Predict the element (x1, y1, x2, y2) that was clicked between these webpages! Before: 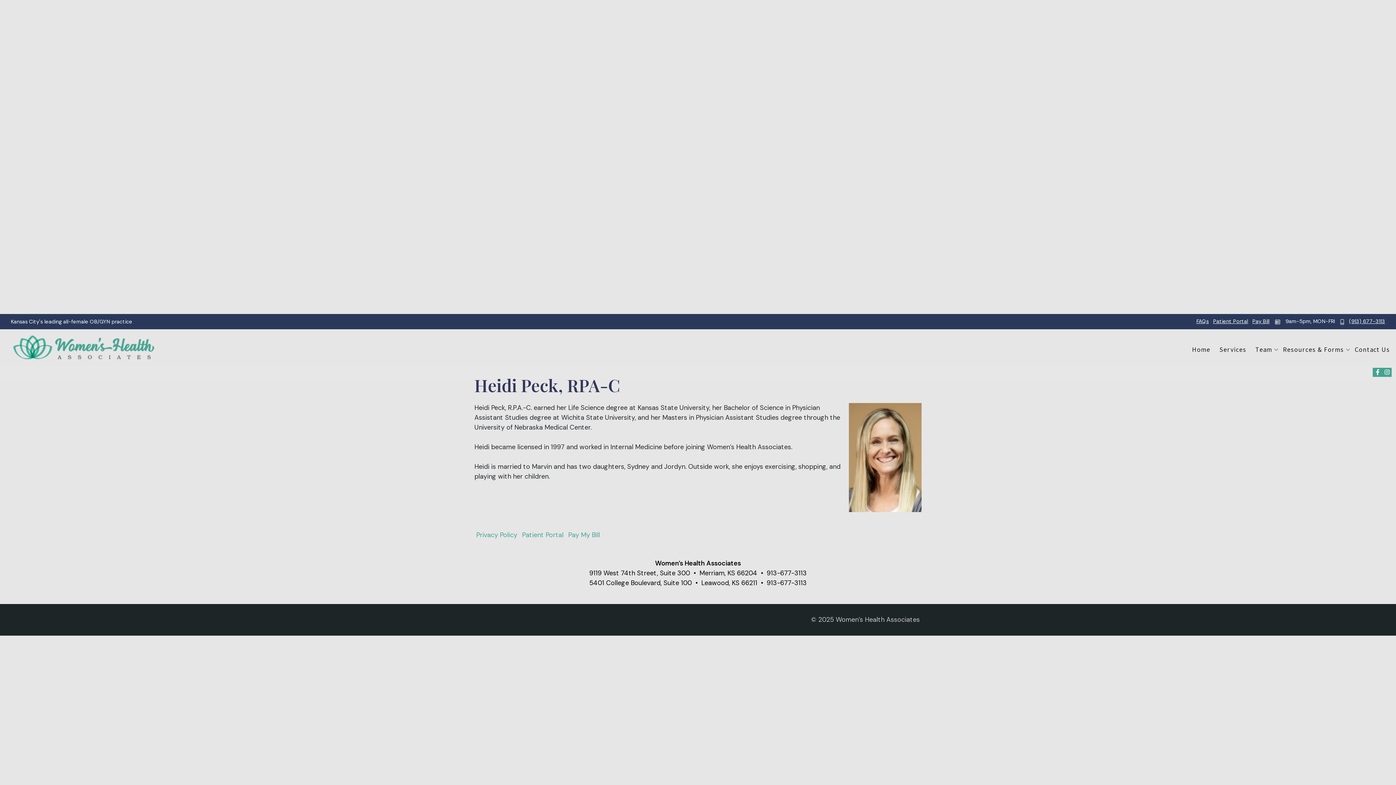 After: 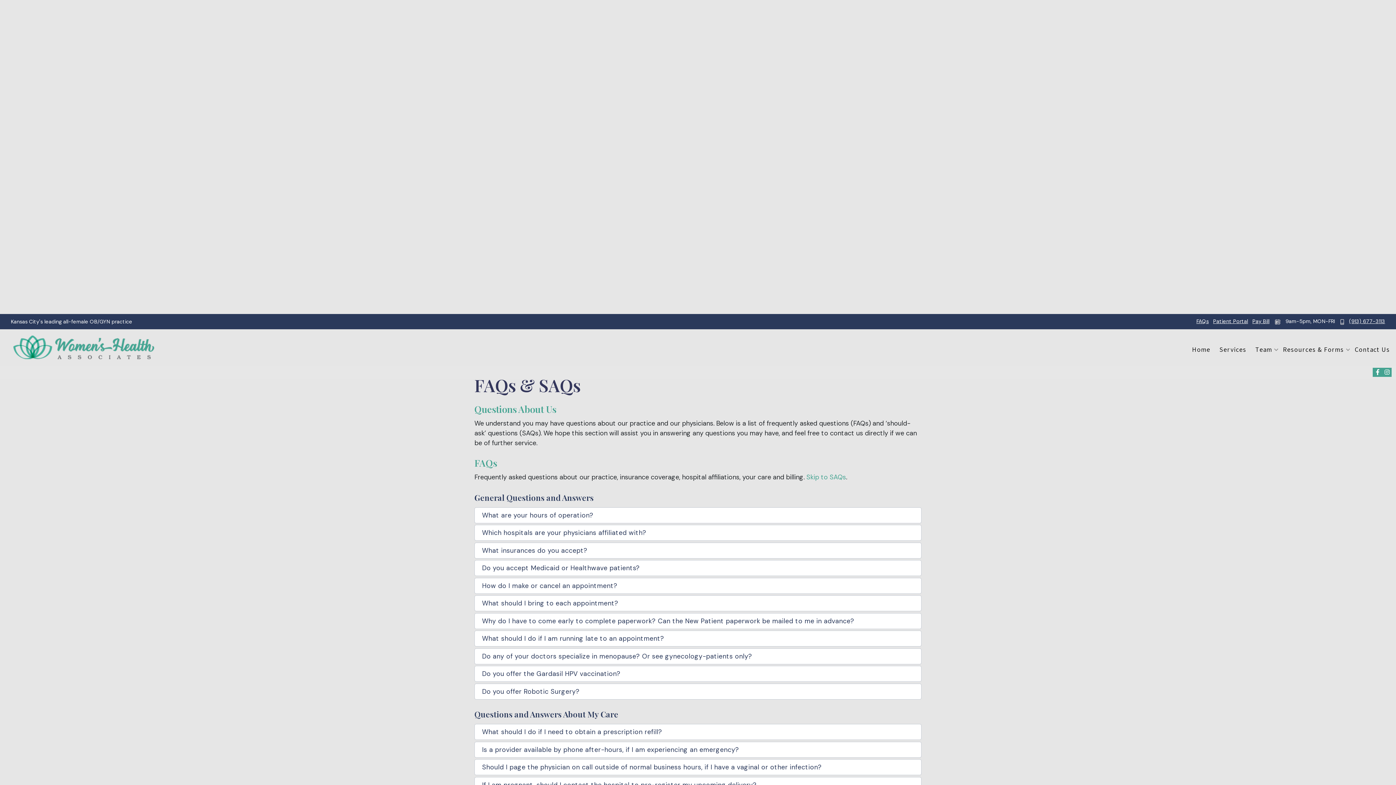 Action: bbox: (1196, 318, 1209, 324) label: FAQs